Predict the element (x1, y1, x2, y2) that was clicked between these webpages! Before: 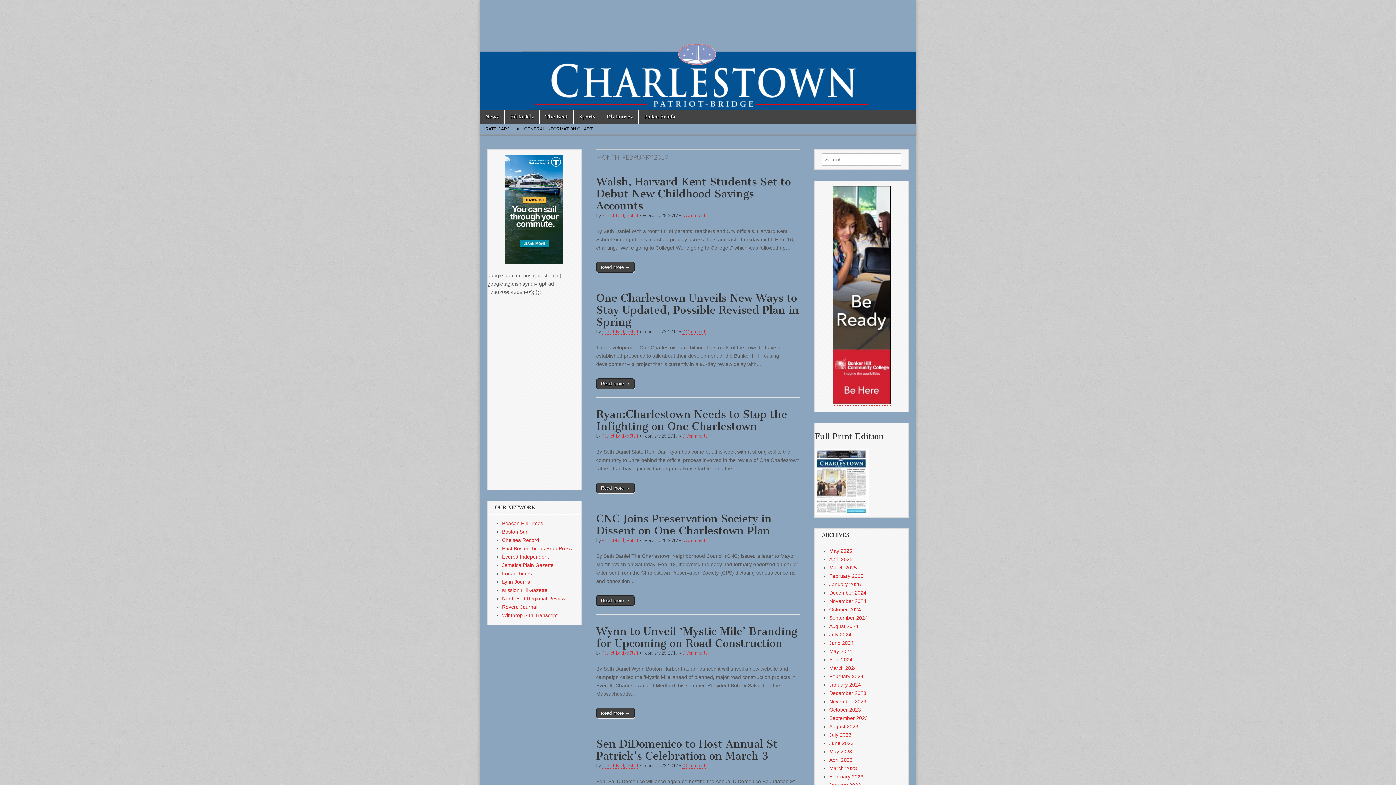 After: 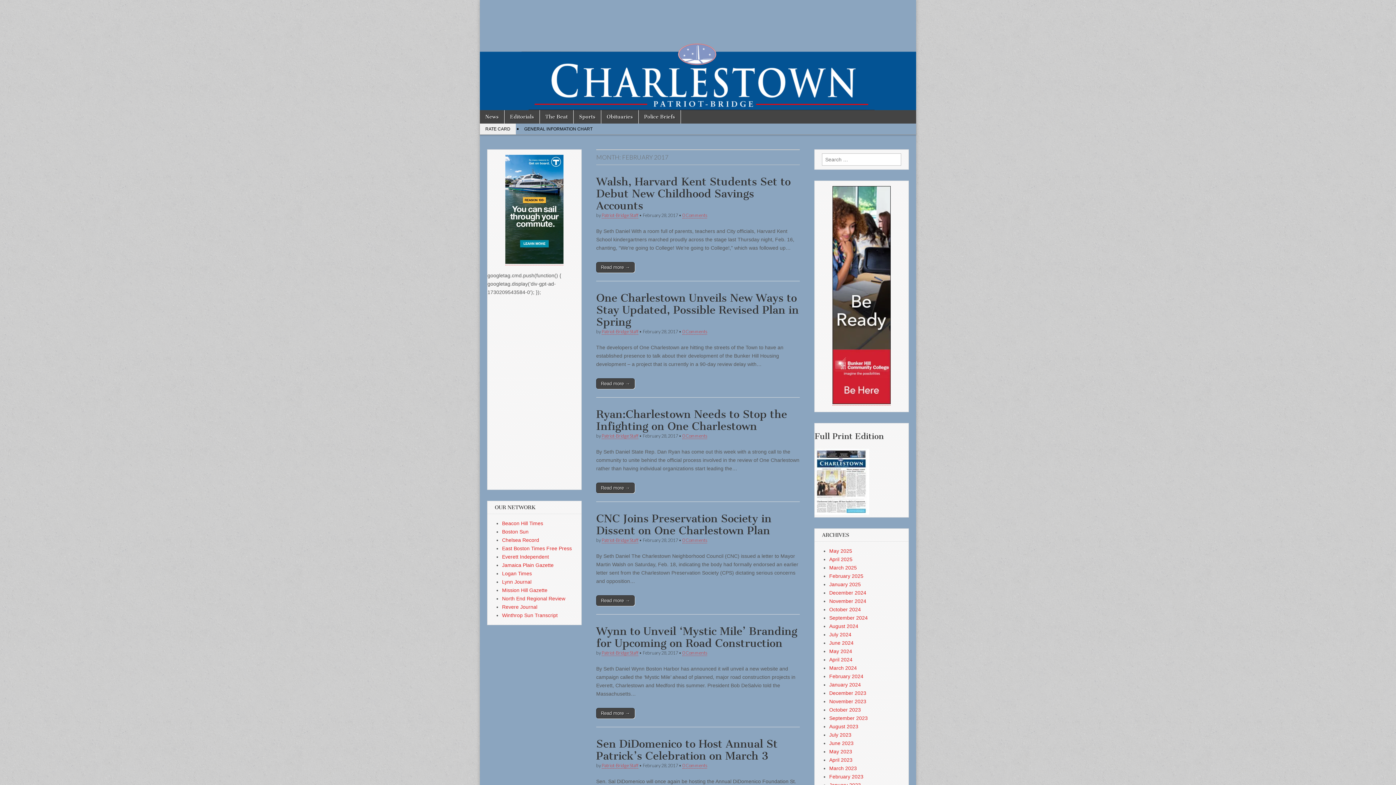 Action: bbox: (480, 123, 516, 134) label: RATE CARD